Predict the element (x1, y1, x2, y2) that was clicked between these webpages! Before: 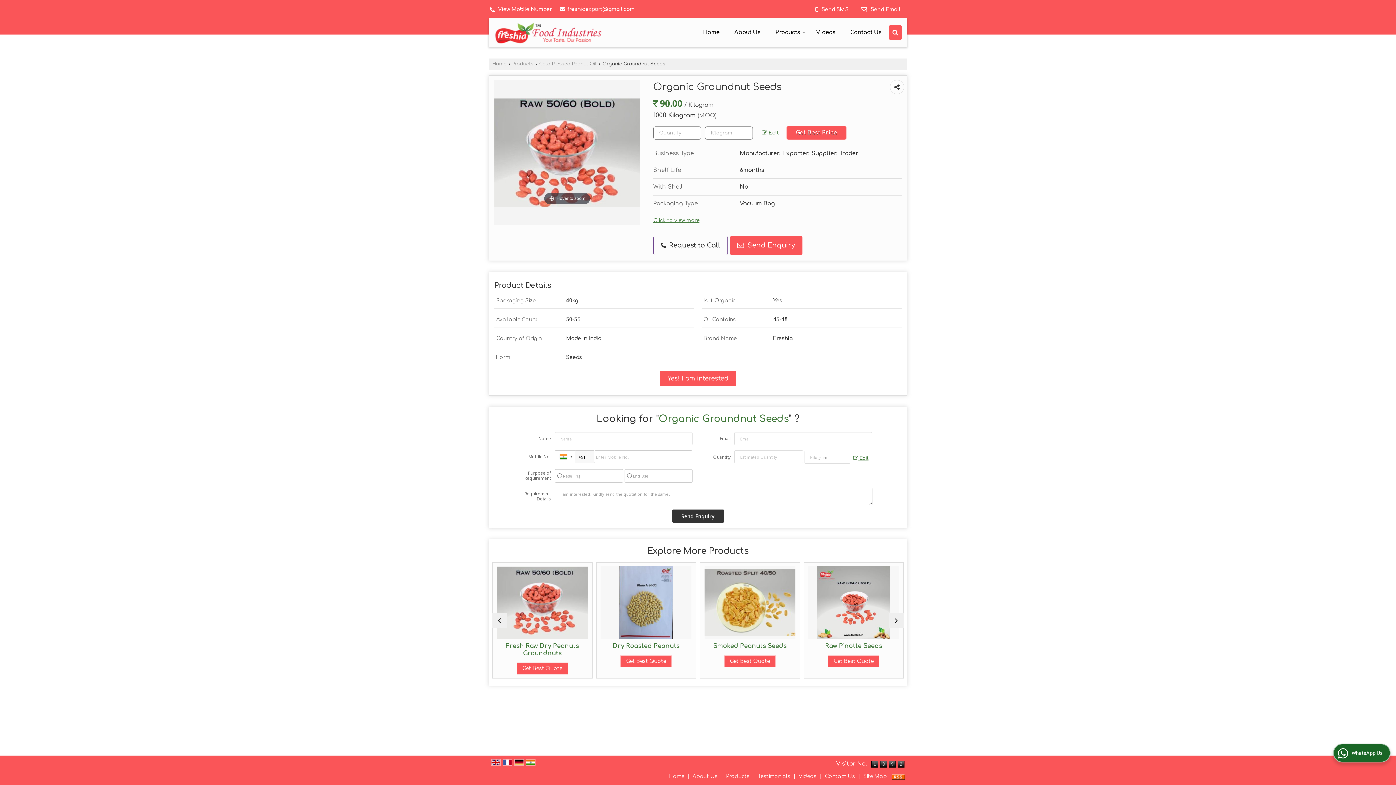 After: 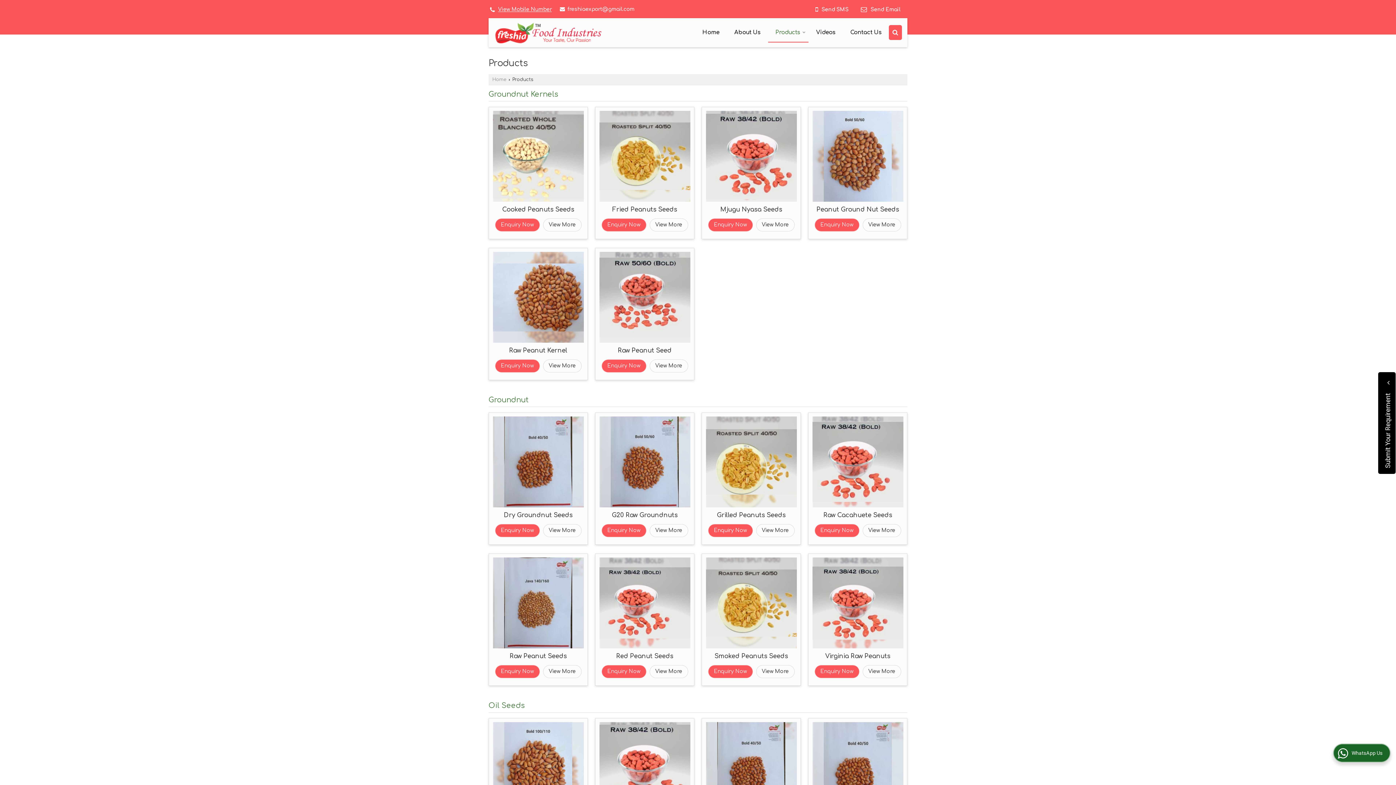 Action: bbox: (512, 61, 533, 66) label: Products